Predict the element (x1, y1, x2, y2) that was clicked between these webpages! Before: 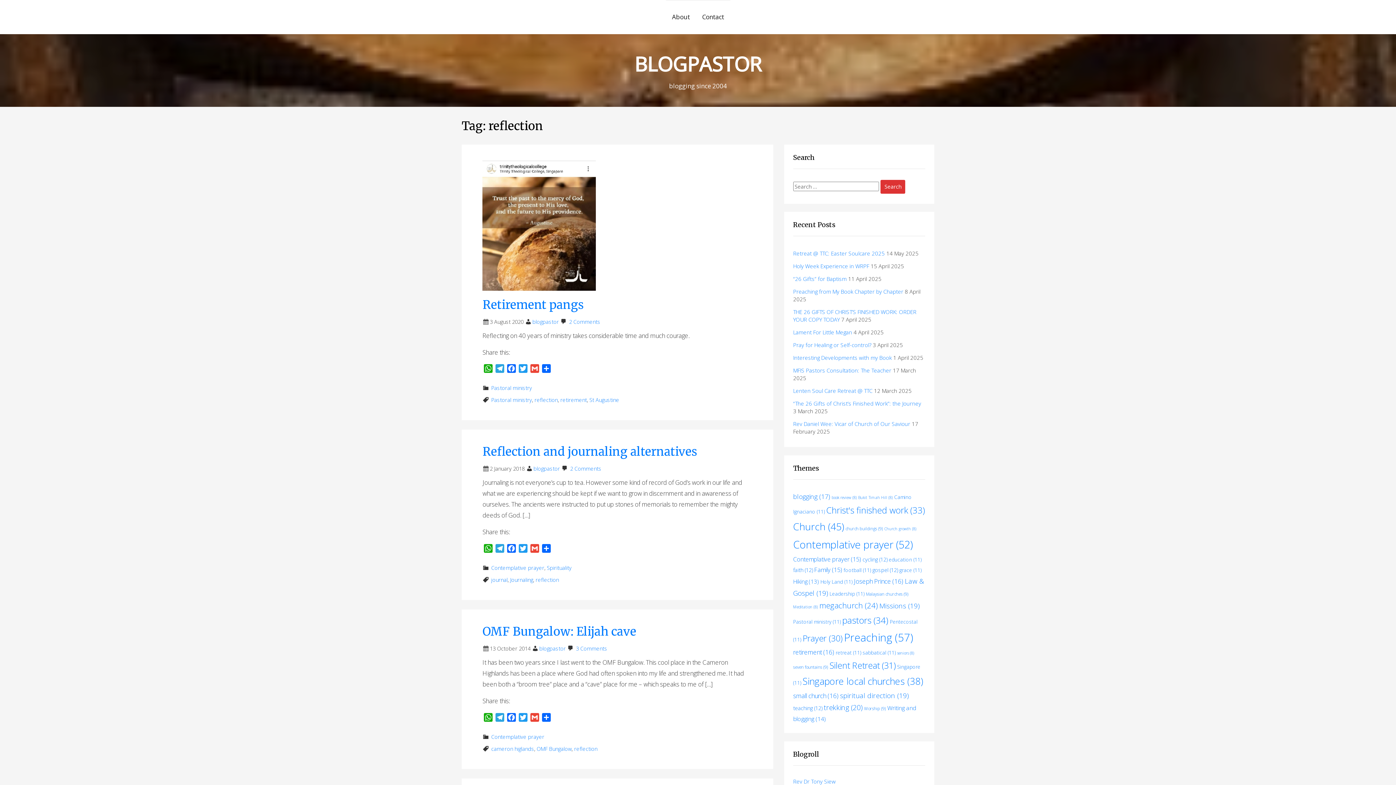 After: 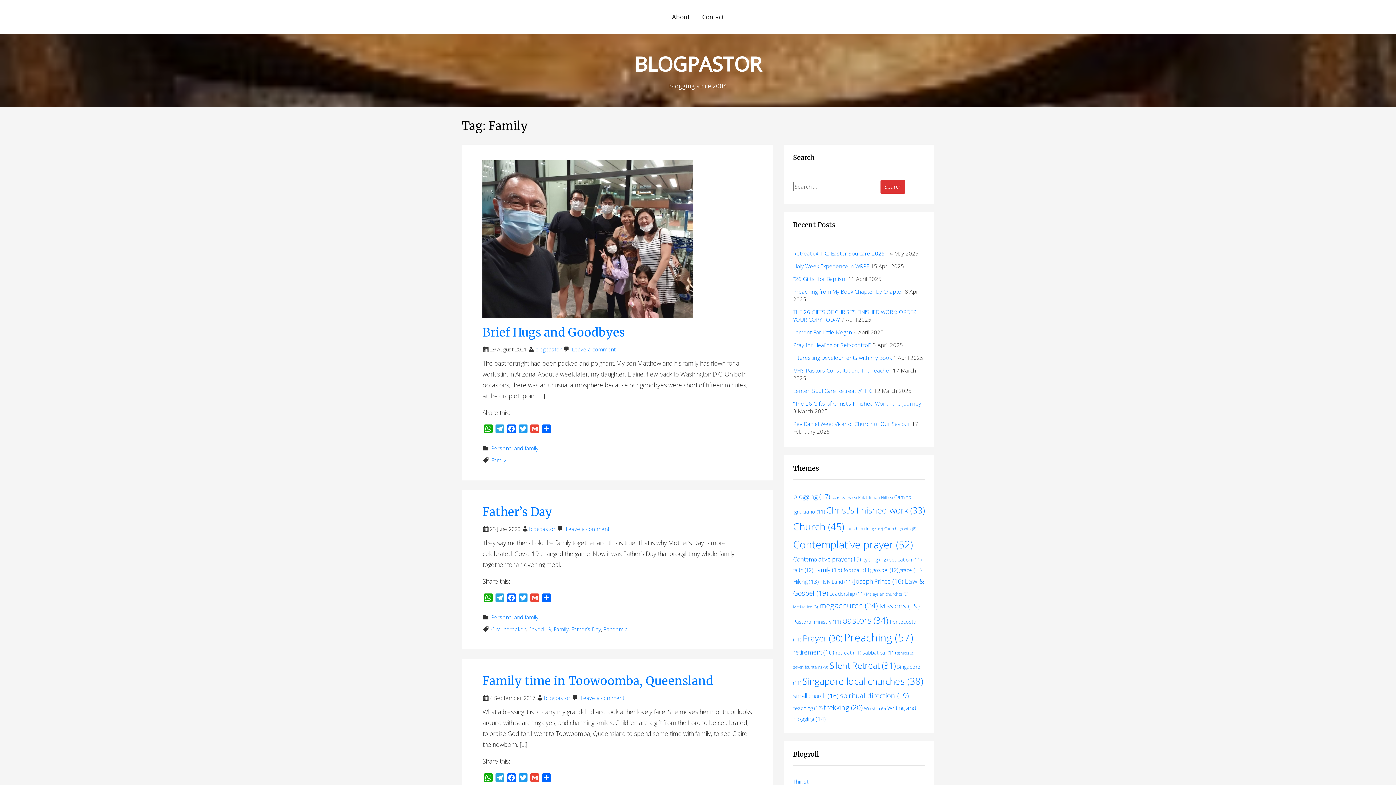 Action: bbox: (814, 565, 842, 574) label: Family (15 items)